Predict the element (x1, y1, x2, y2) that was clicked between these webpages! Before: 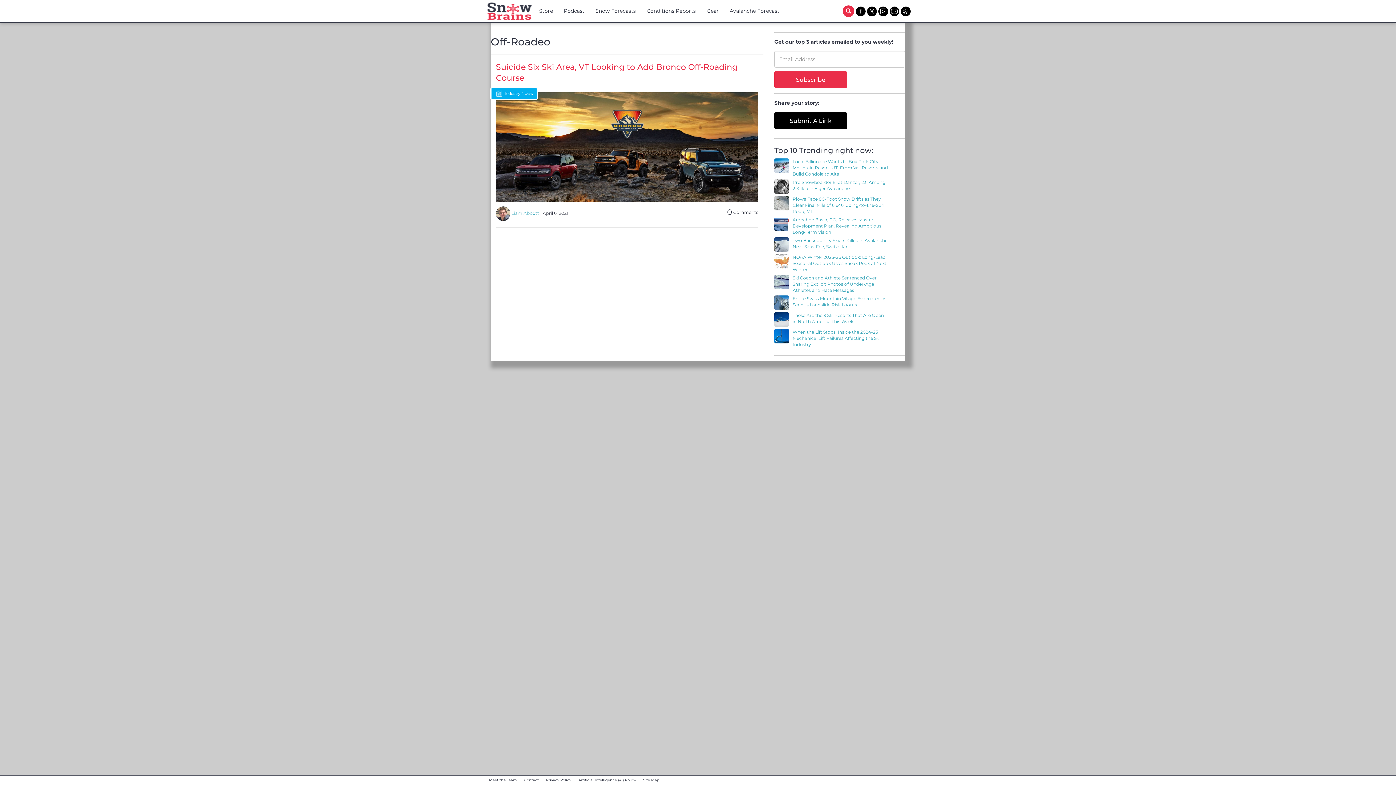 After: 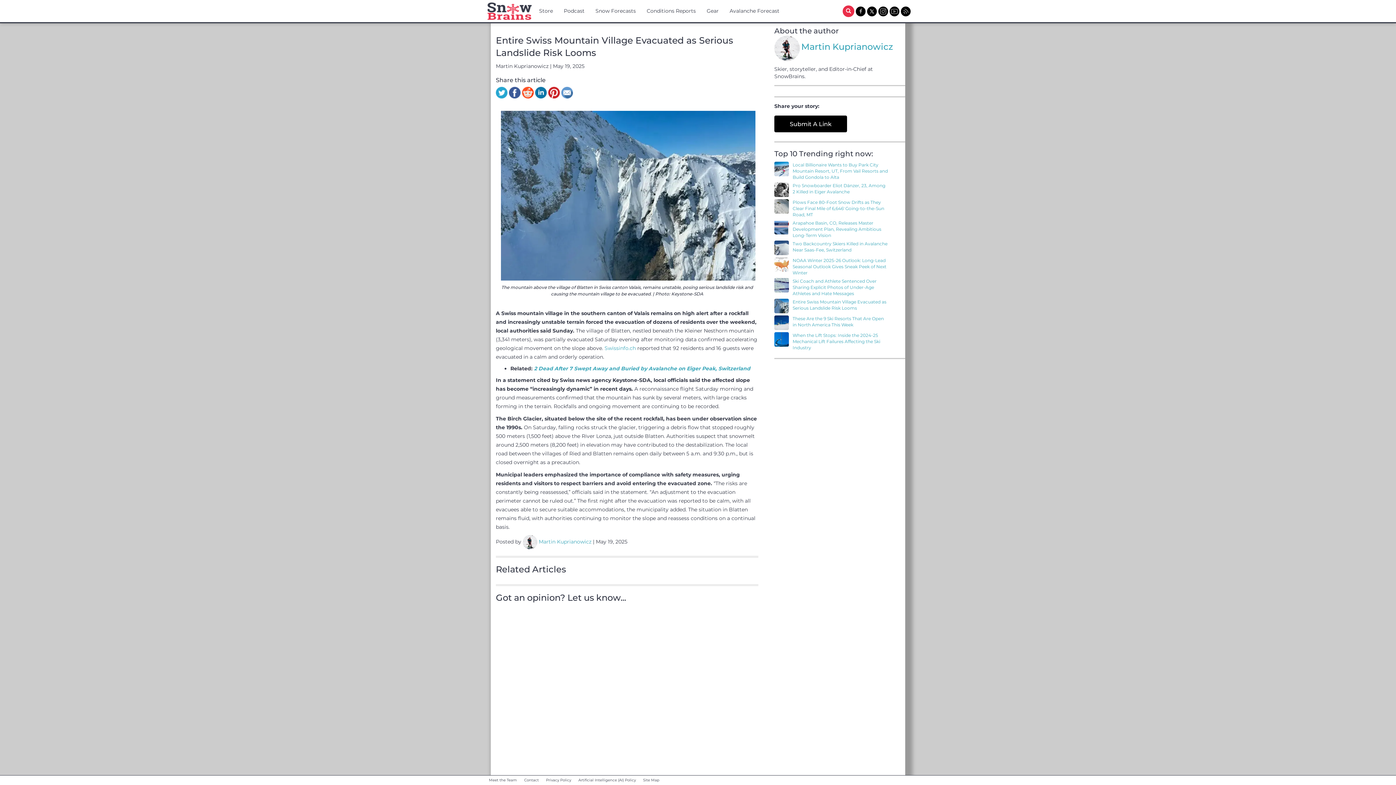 Action: bbox: (774, 295, 792, 310)